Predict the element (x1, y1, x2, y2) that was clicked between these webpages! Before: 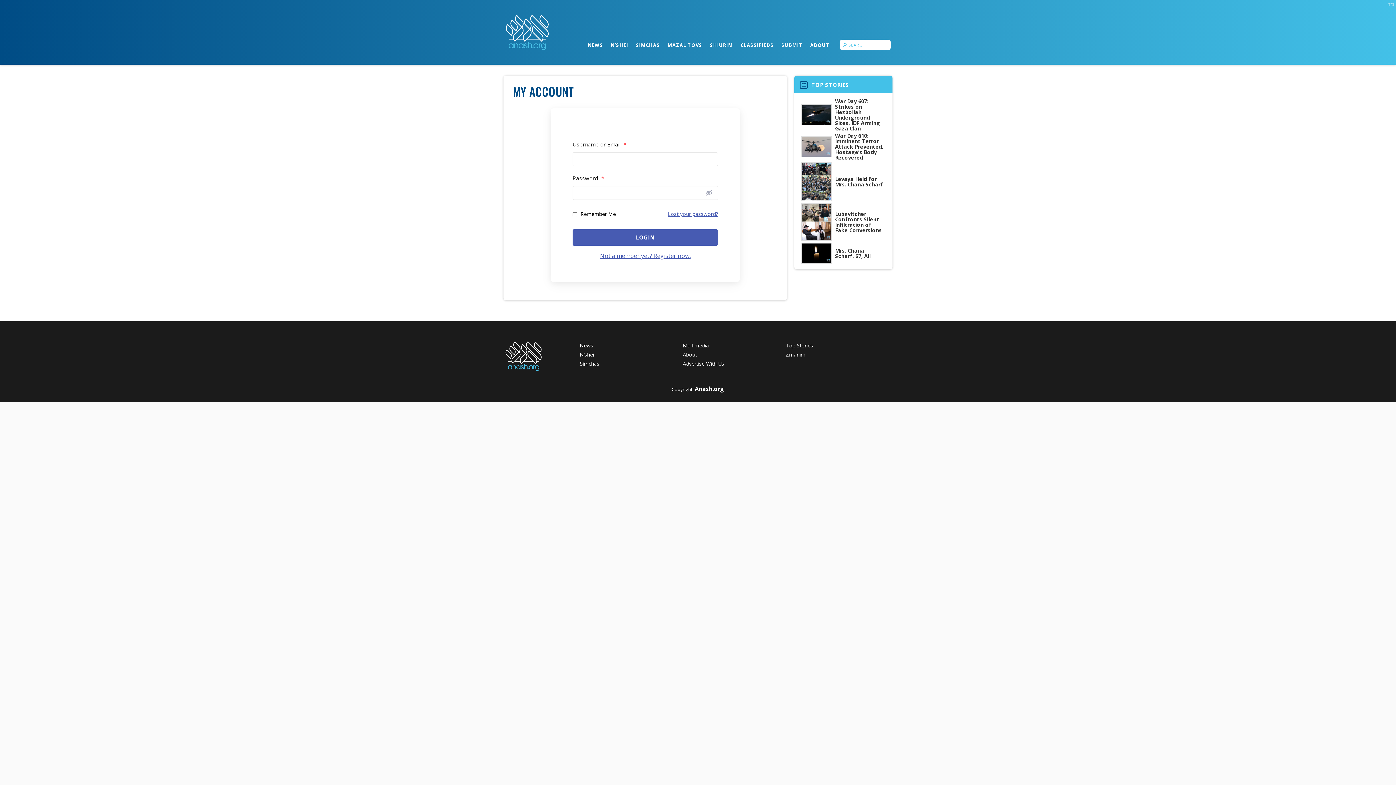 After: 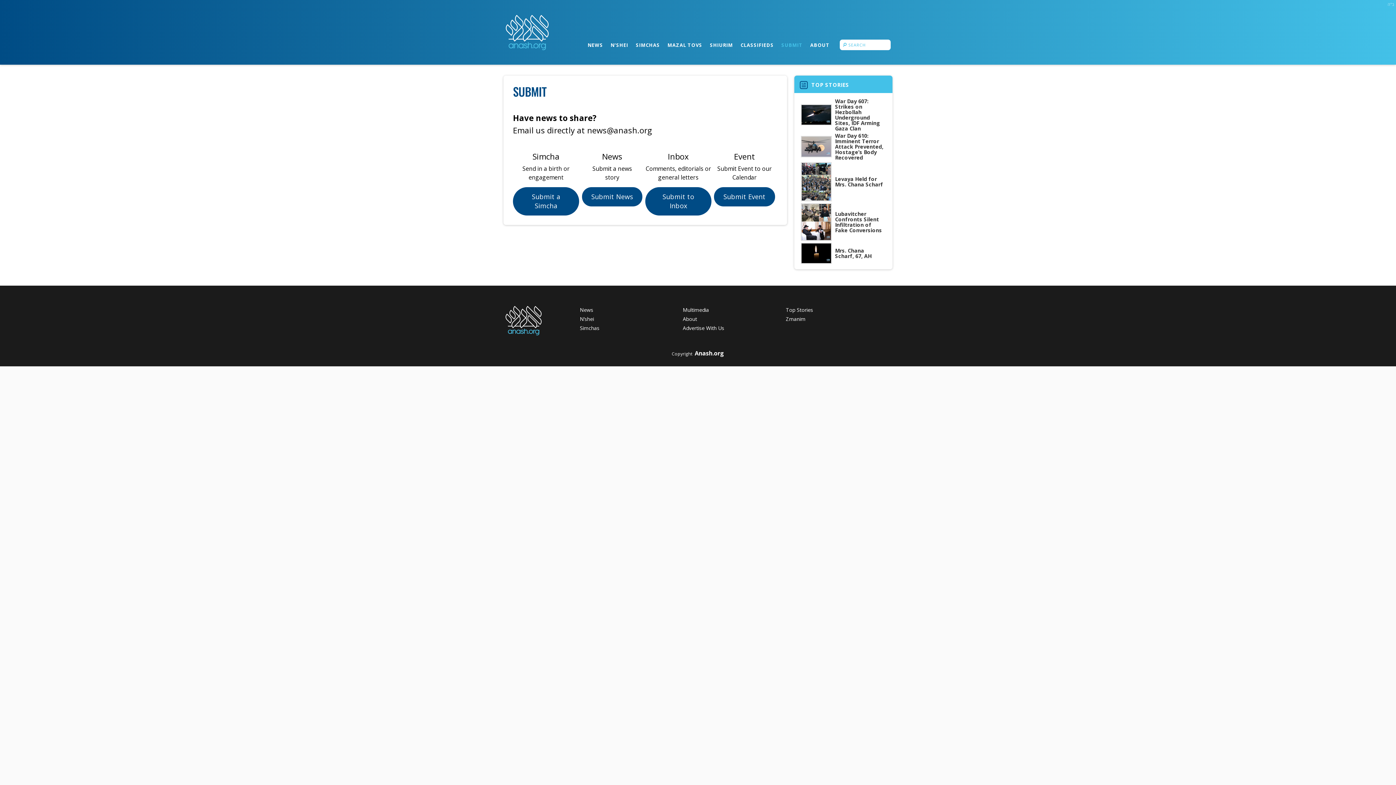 Action: label: SUBMIT bbox: (780, 39, 803, 50)